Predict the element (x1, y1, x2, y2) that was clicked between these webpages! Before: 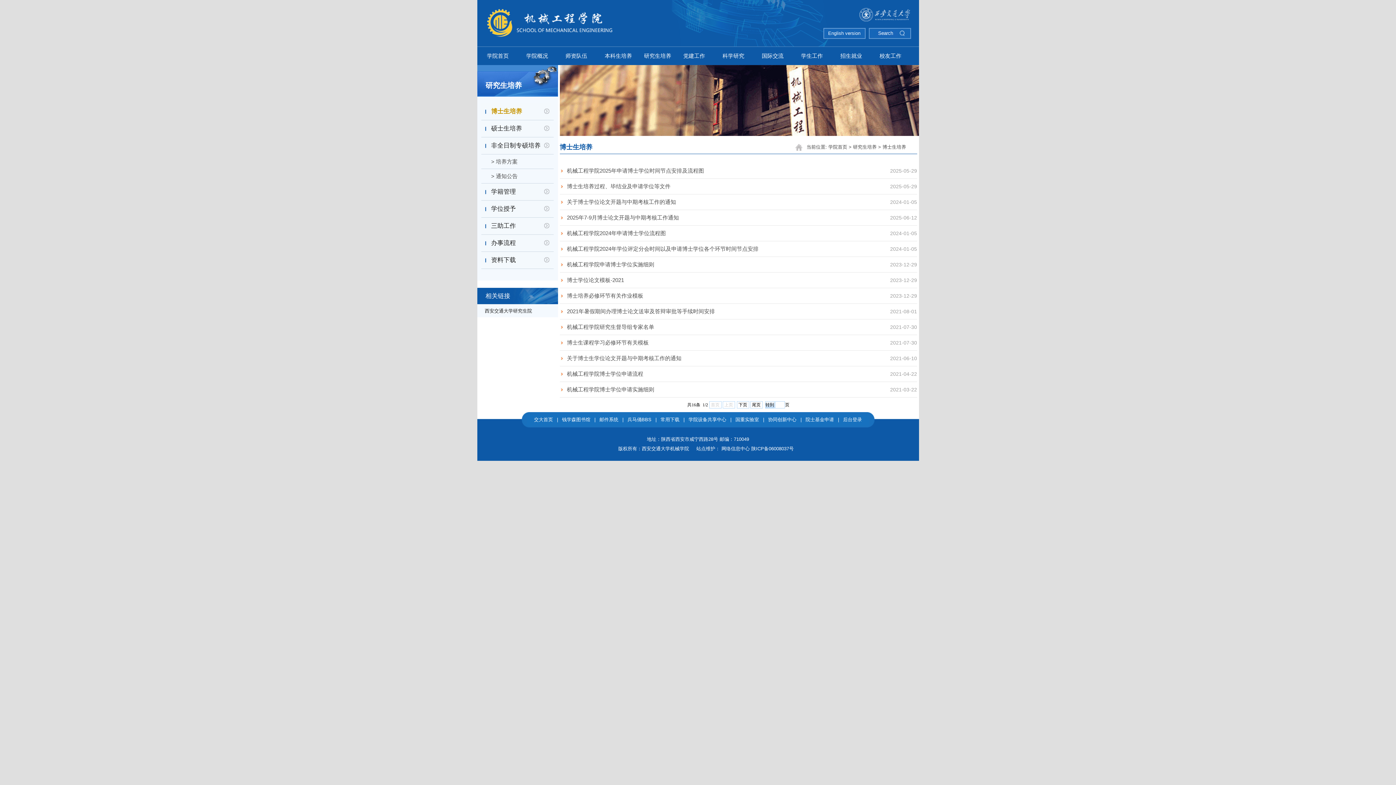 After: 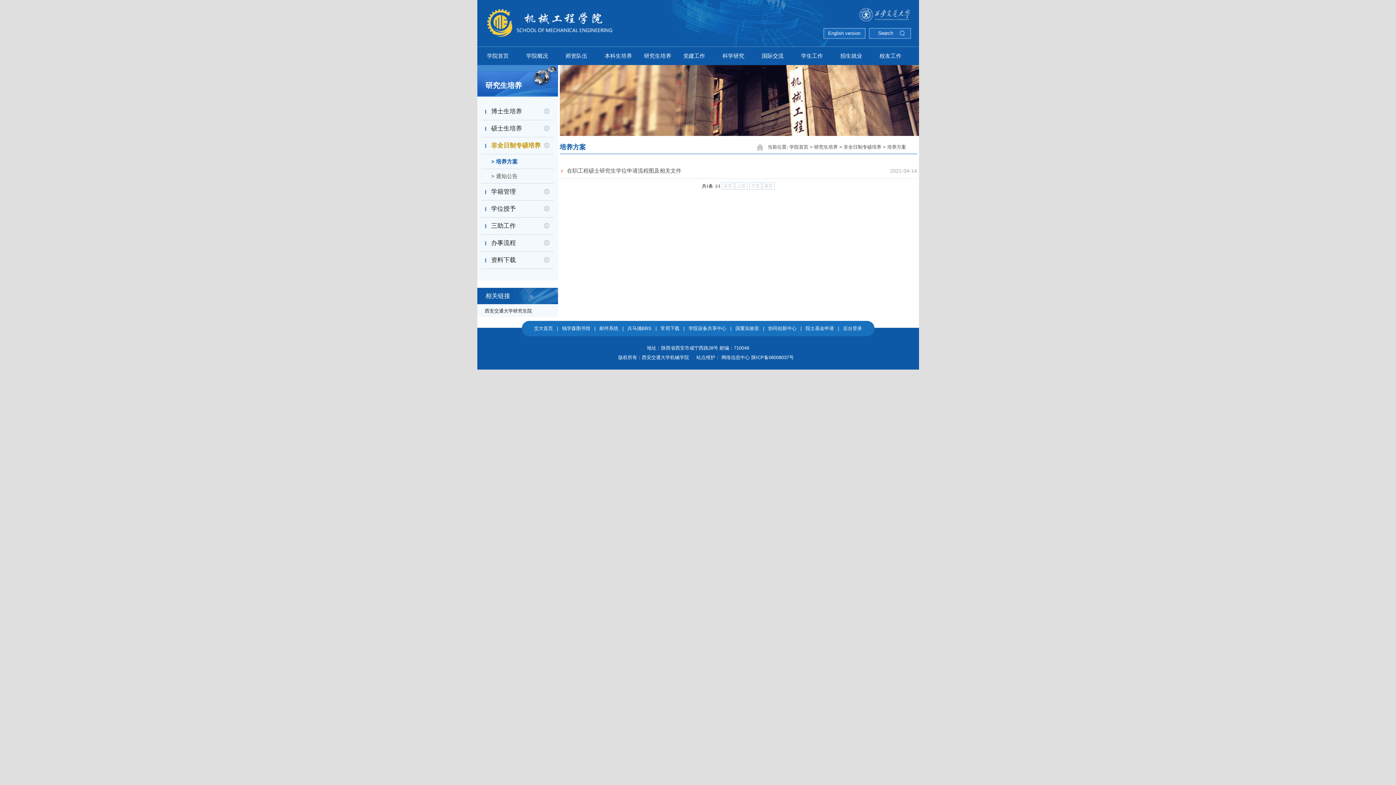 Action: label: > 培养方案 bbox: (481, 154, 553, 169)